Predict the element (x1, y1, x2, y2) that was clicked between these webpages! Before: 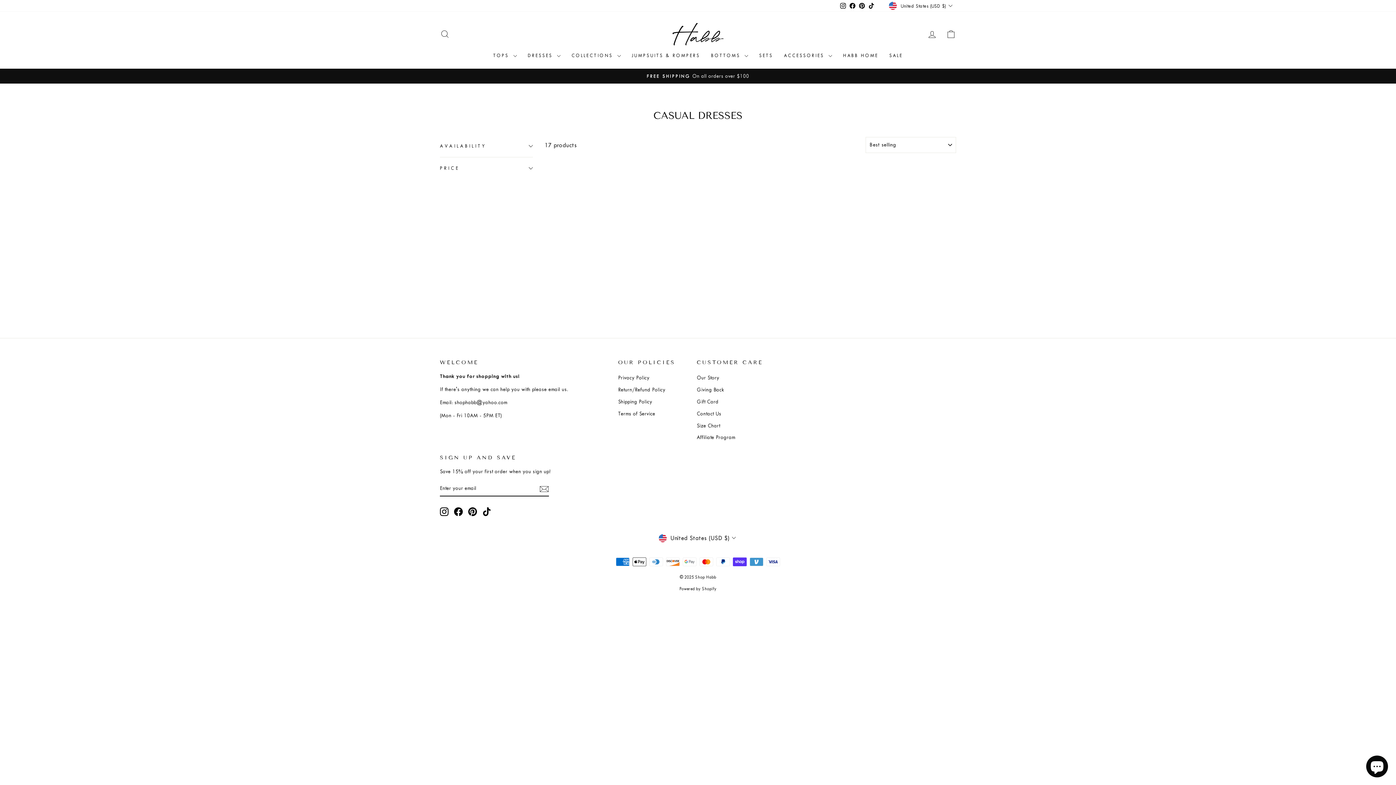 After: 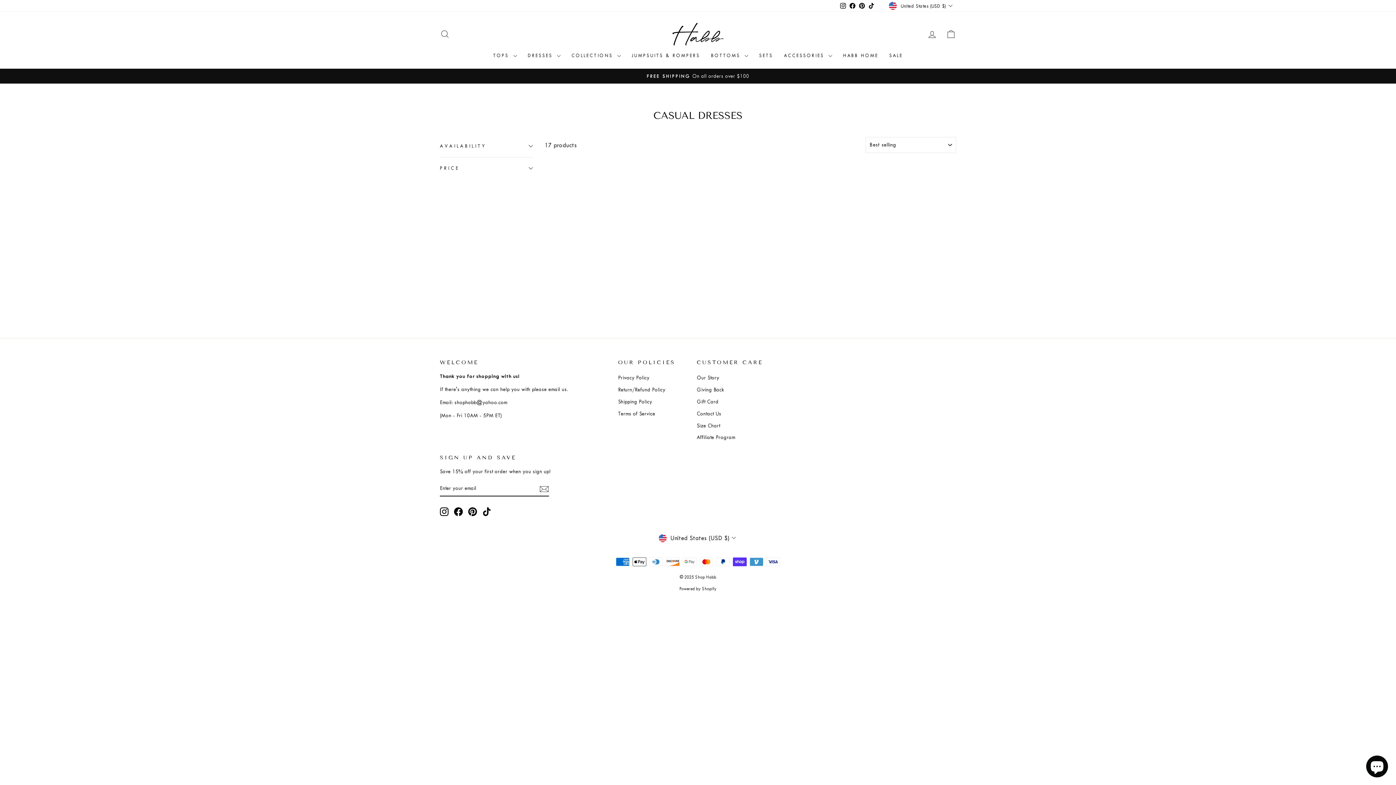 Action: label: Instagram bbox: (838, 0, 848, 11)